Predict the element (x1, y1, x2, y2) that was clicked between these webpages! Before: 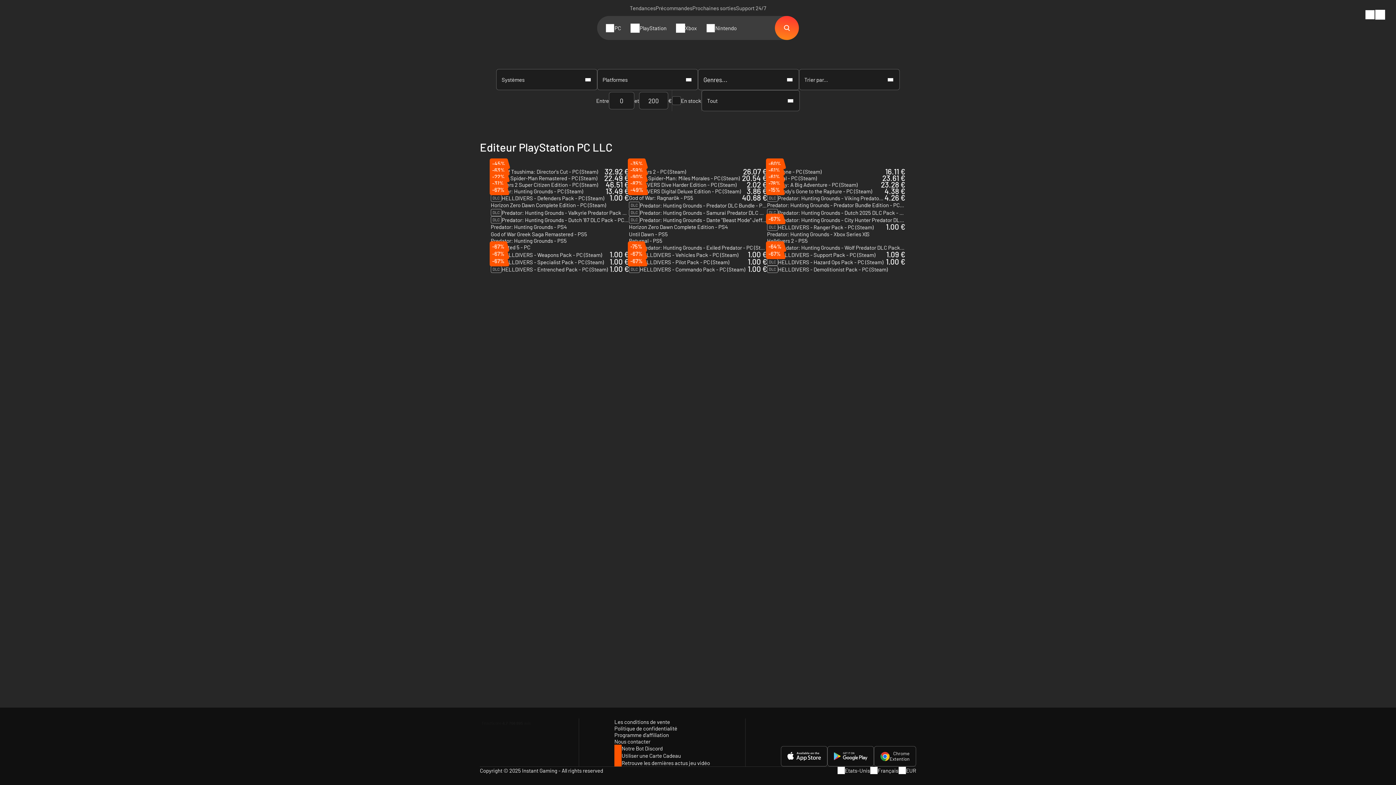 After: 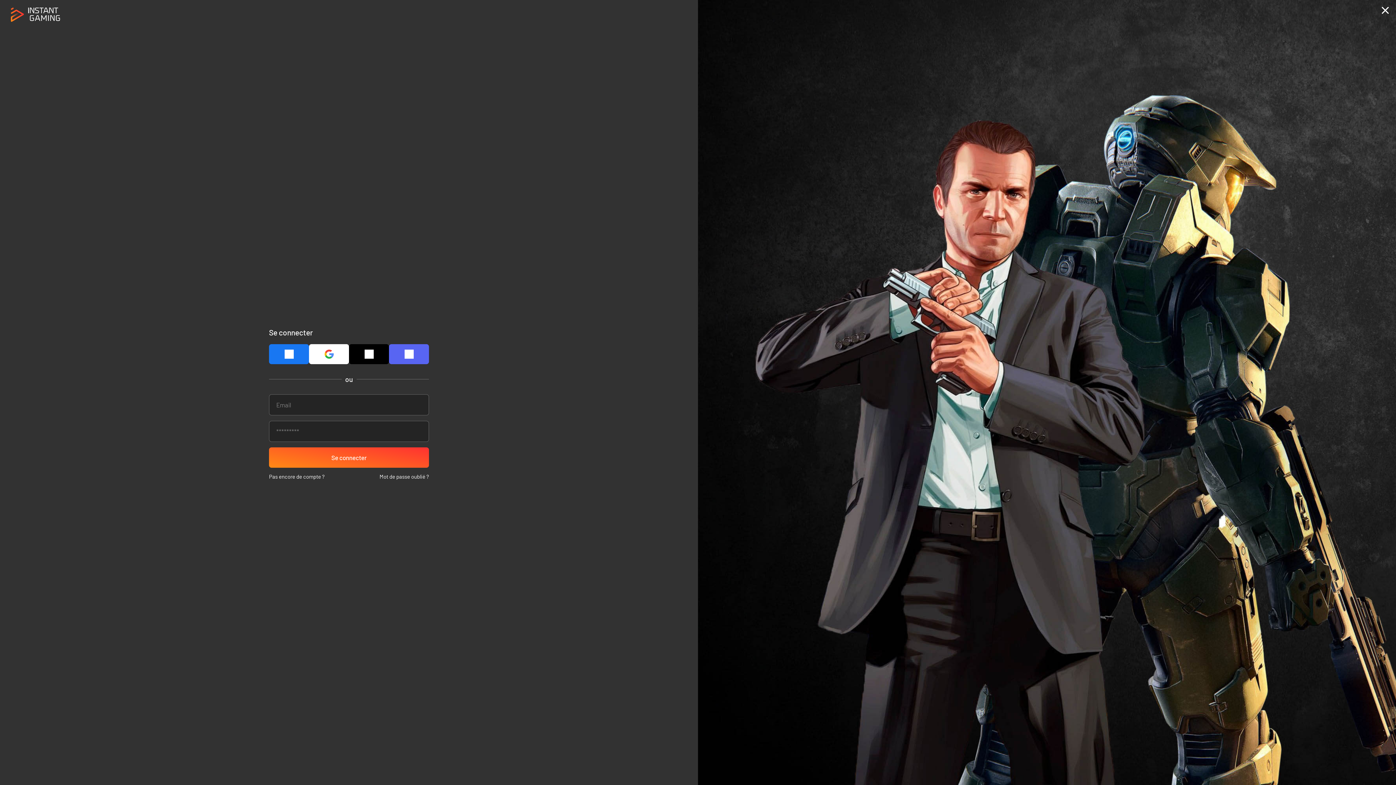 Action: label: Programme d'affiliation bbox: (614, 732, 669, 738)